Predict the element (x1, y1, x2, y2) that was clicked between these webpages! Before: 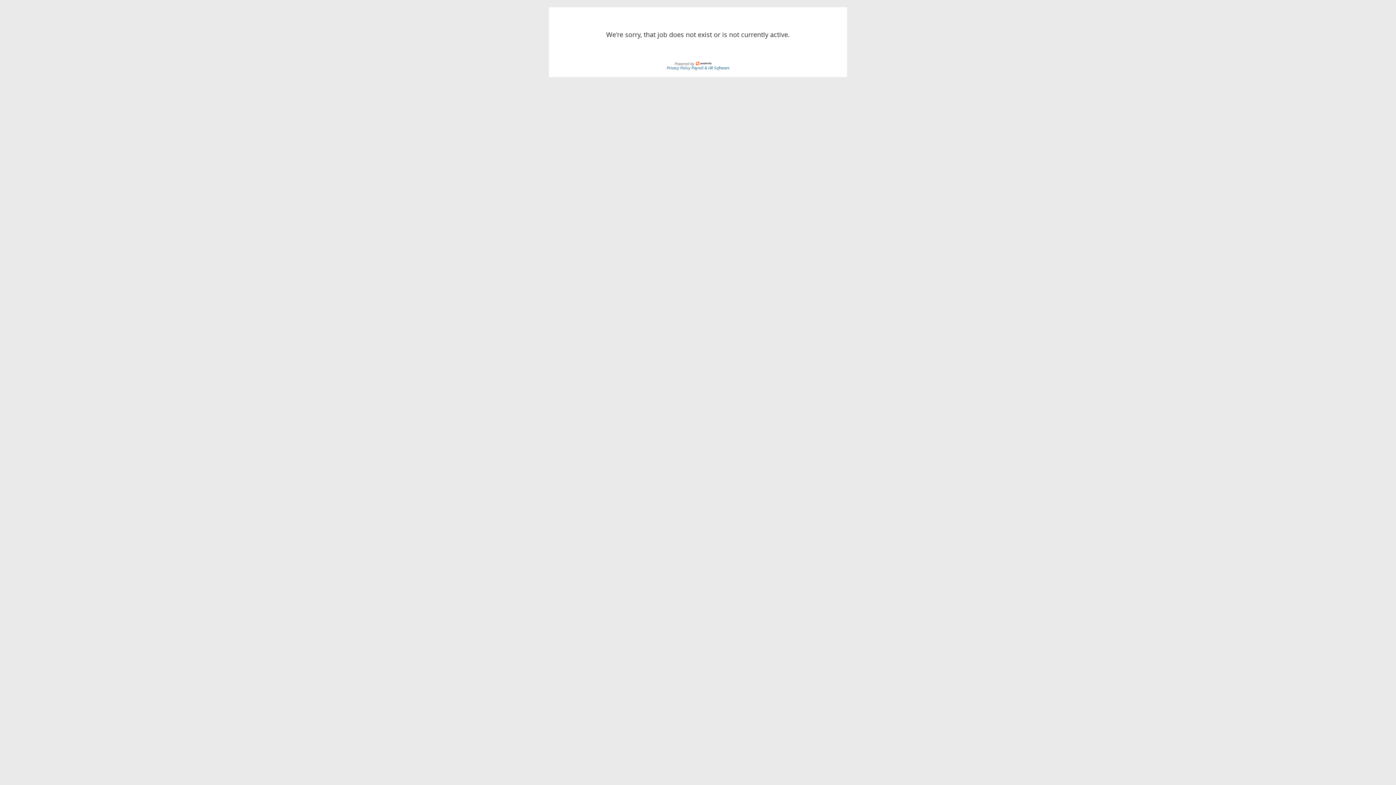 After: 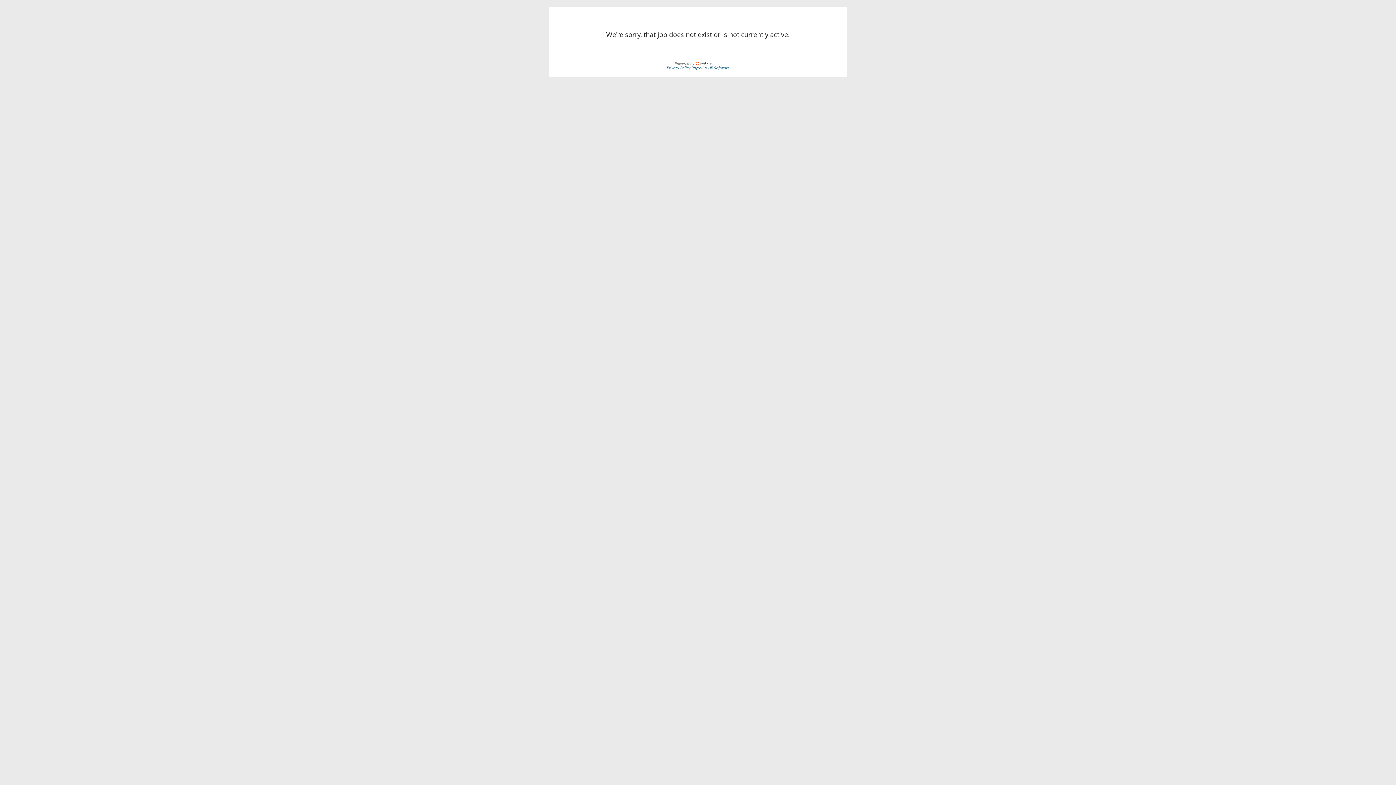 Action: bbox: (666, 64, 691, 70) label: Privacy Policy 